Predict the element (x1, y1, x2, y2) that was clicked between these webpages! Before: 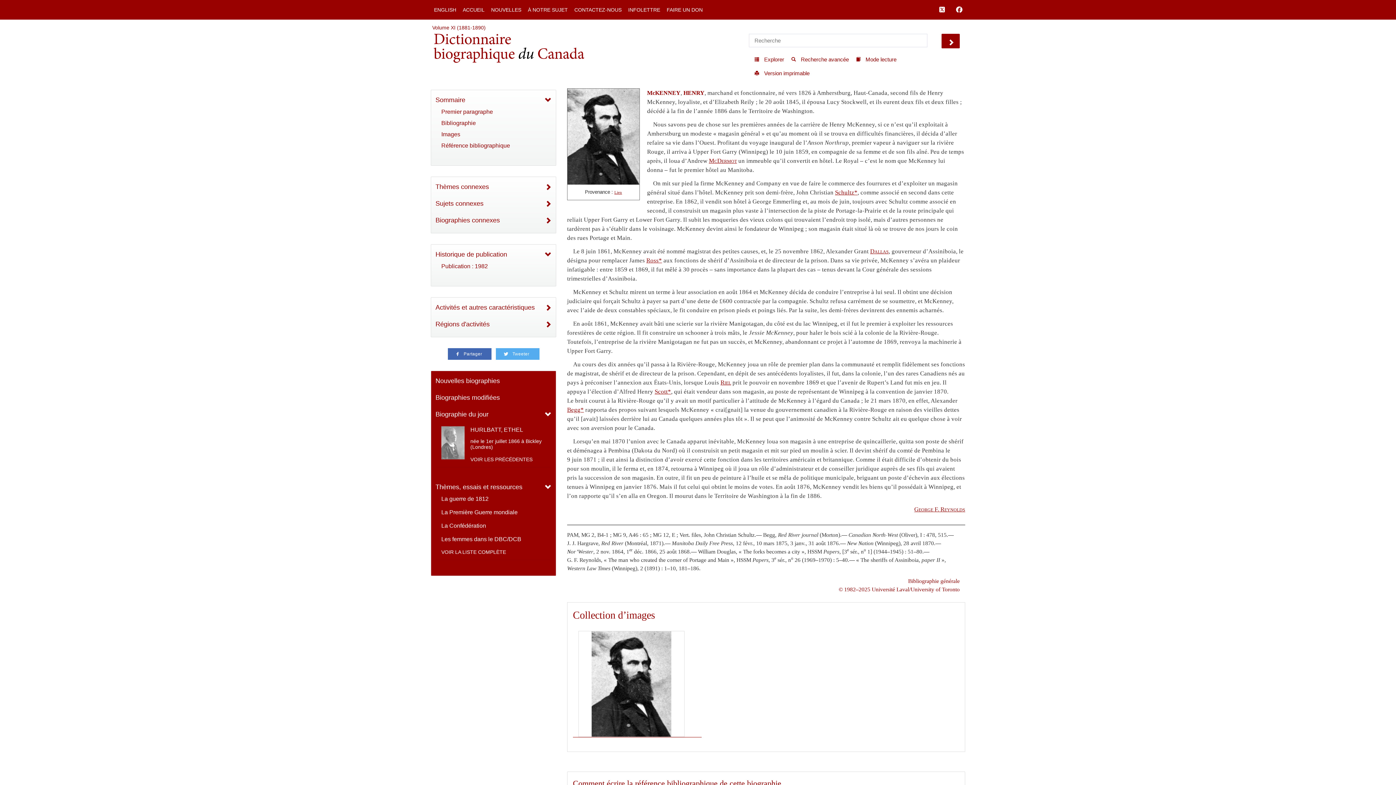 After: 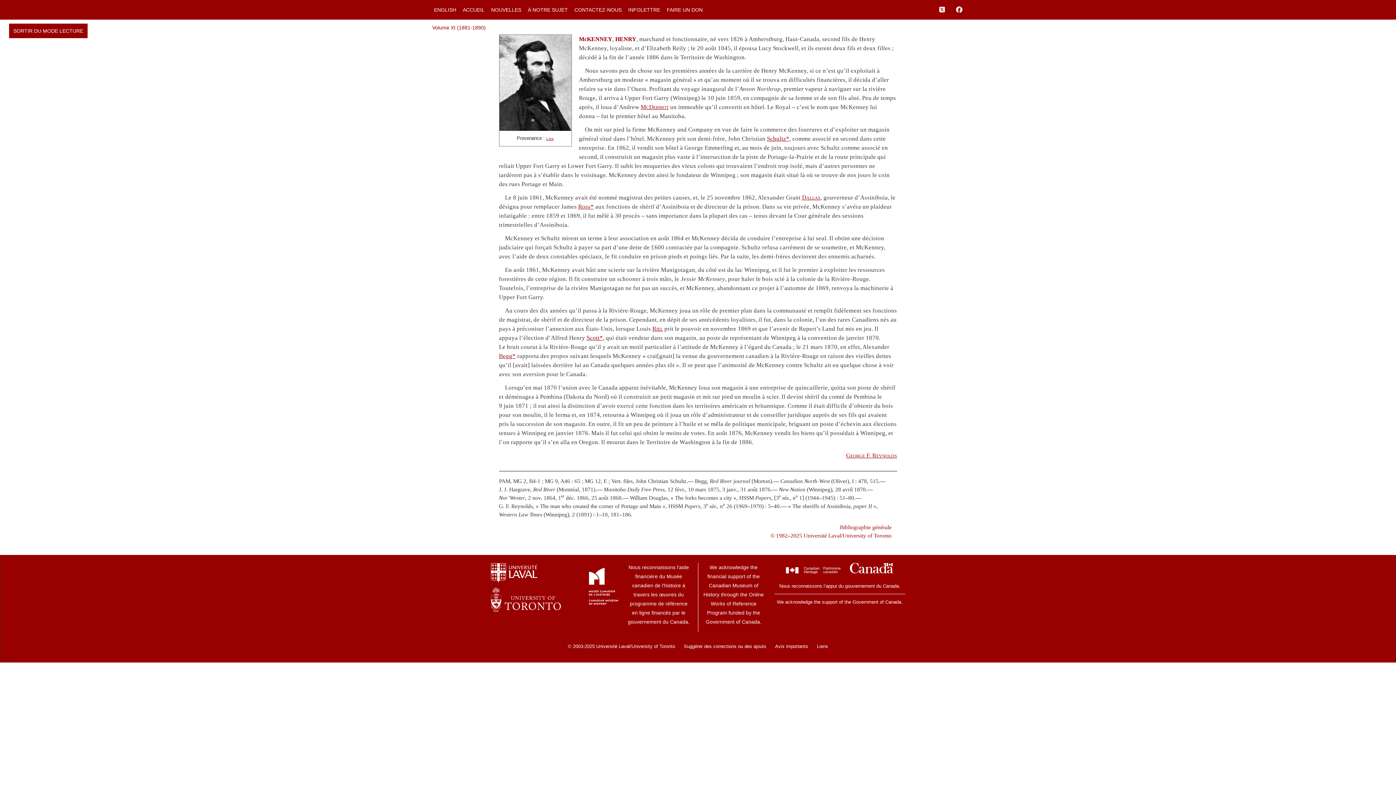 Action: label:  Mode lecture bbox: (850, 52, 898, 66)